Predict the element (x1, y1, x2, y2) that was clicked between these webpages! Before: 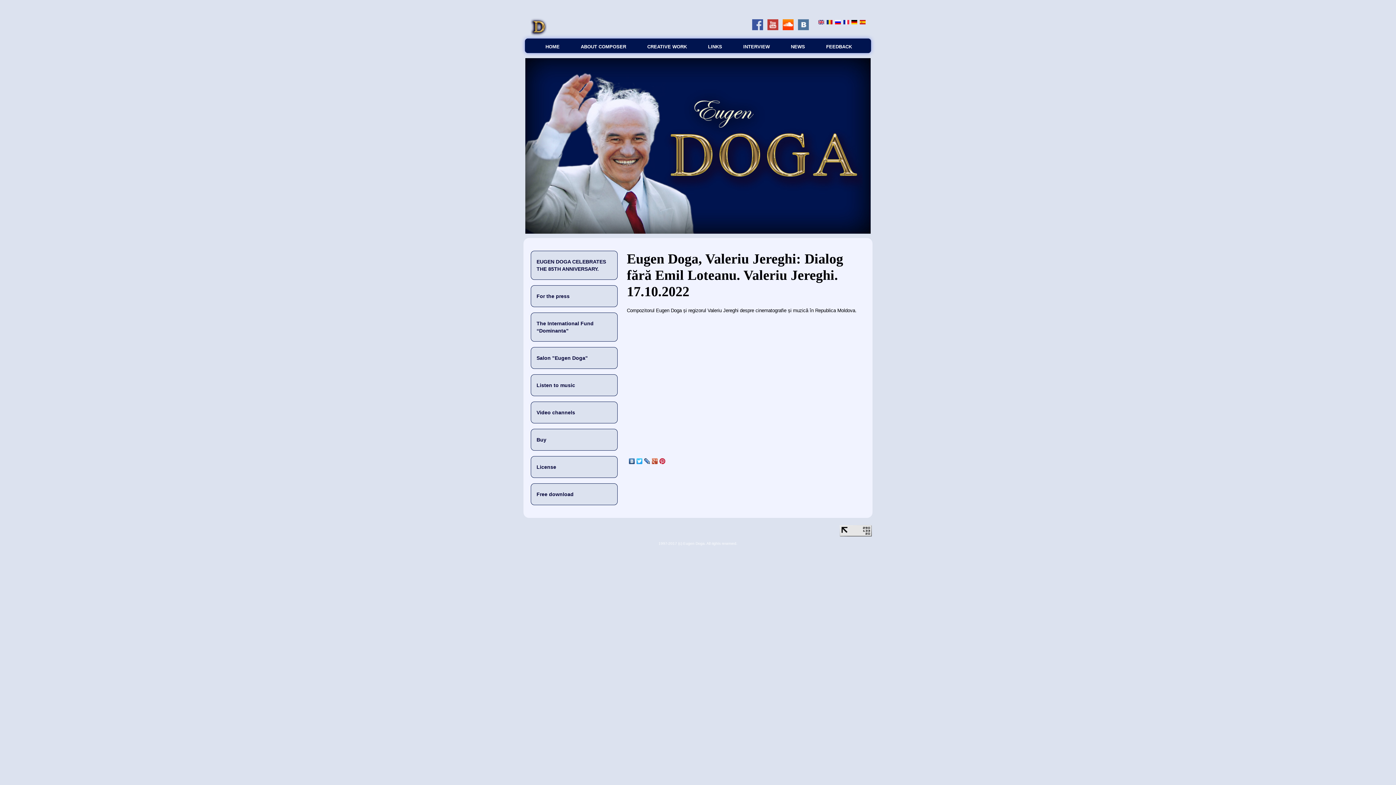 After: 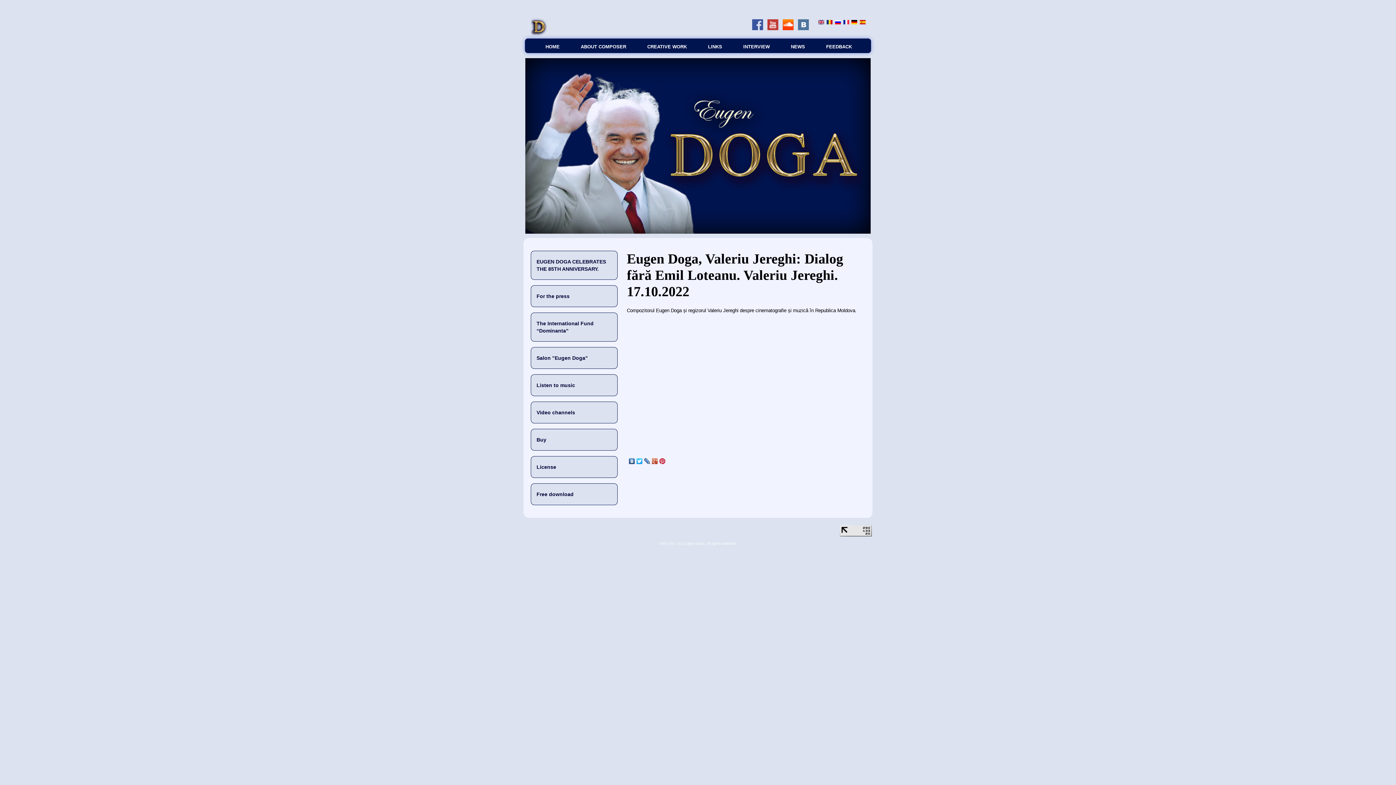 Action: bbox: (752, 25, 763, 31)